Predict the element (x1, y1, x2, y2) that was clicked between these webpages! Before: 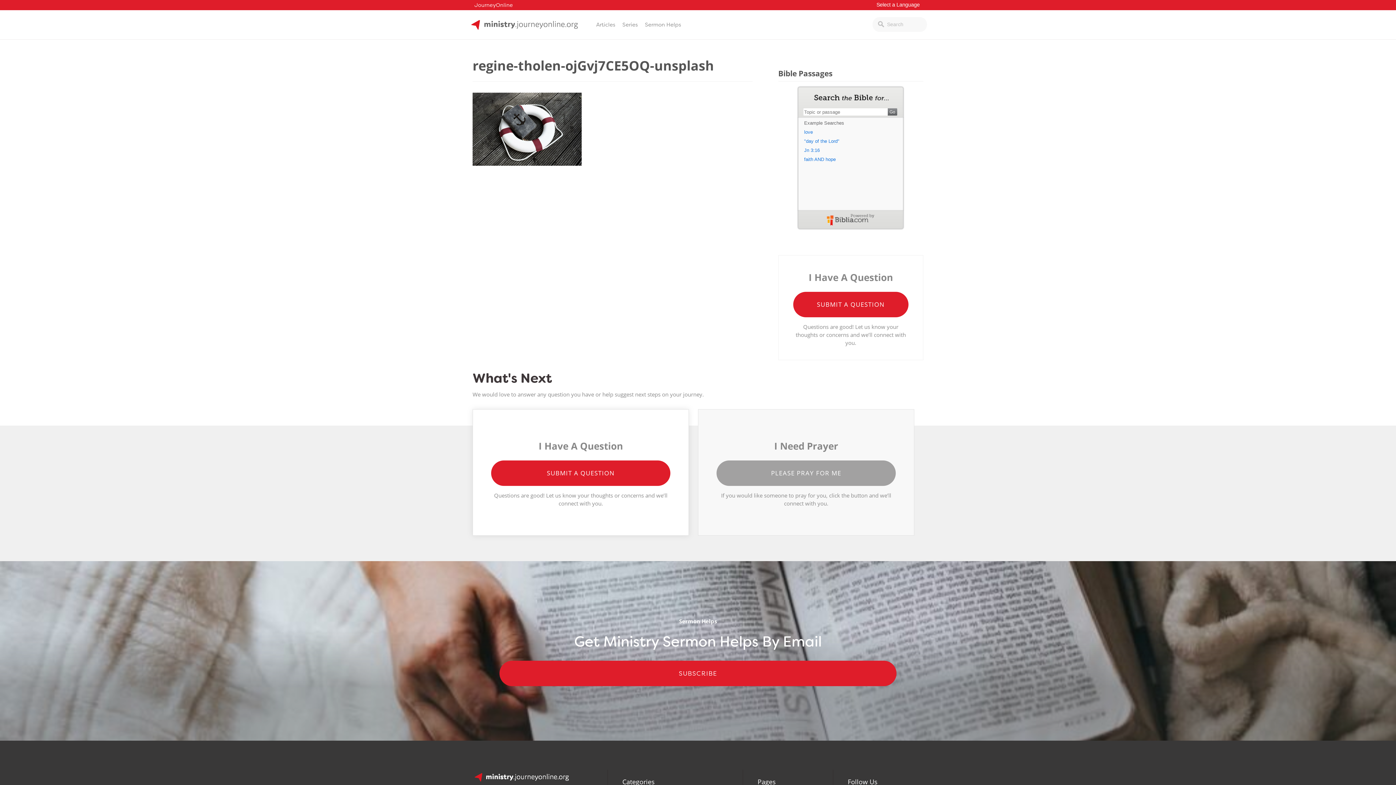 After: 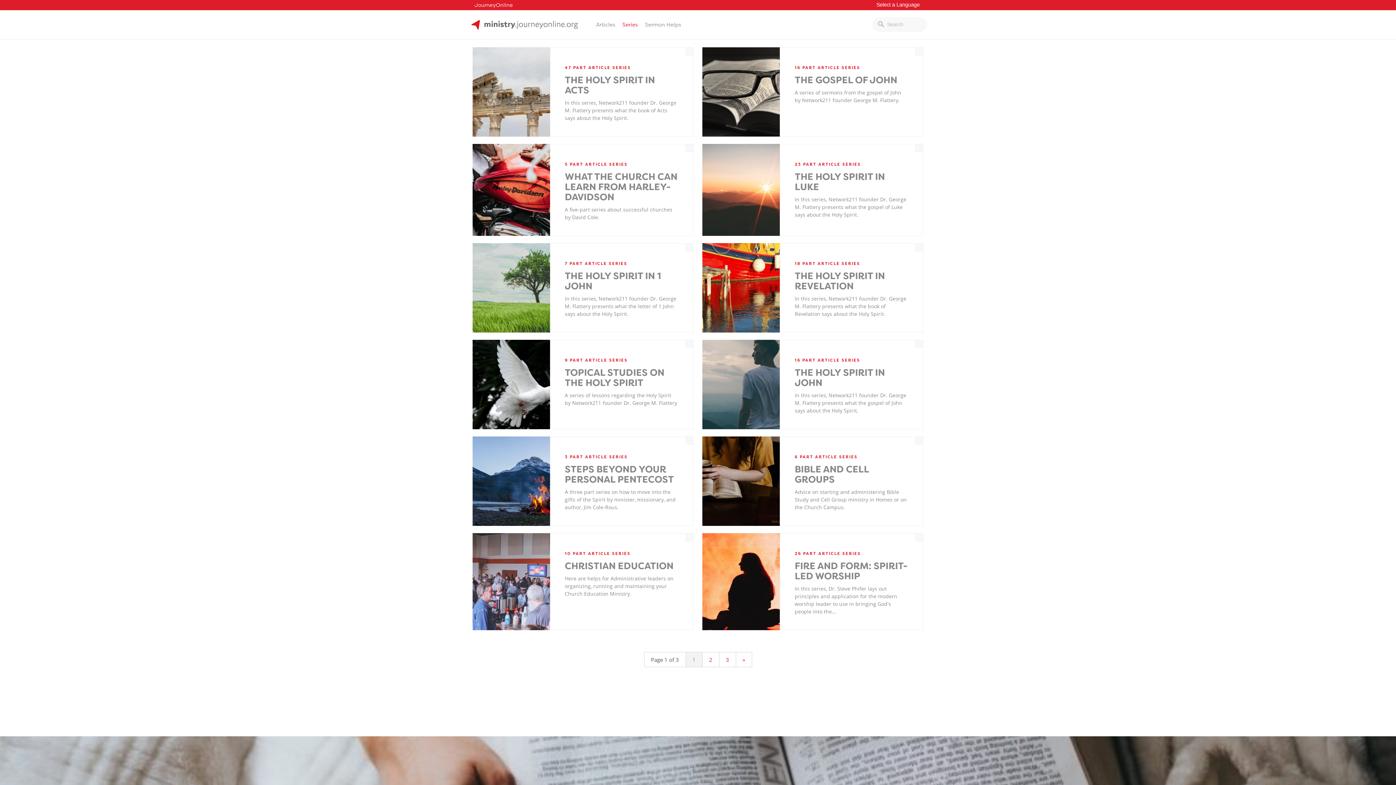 Action: bbox: (618, 19, 641, 30) label: Series